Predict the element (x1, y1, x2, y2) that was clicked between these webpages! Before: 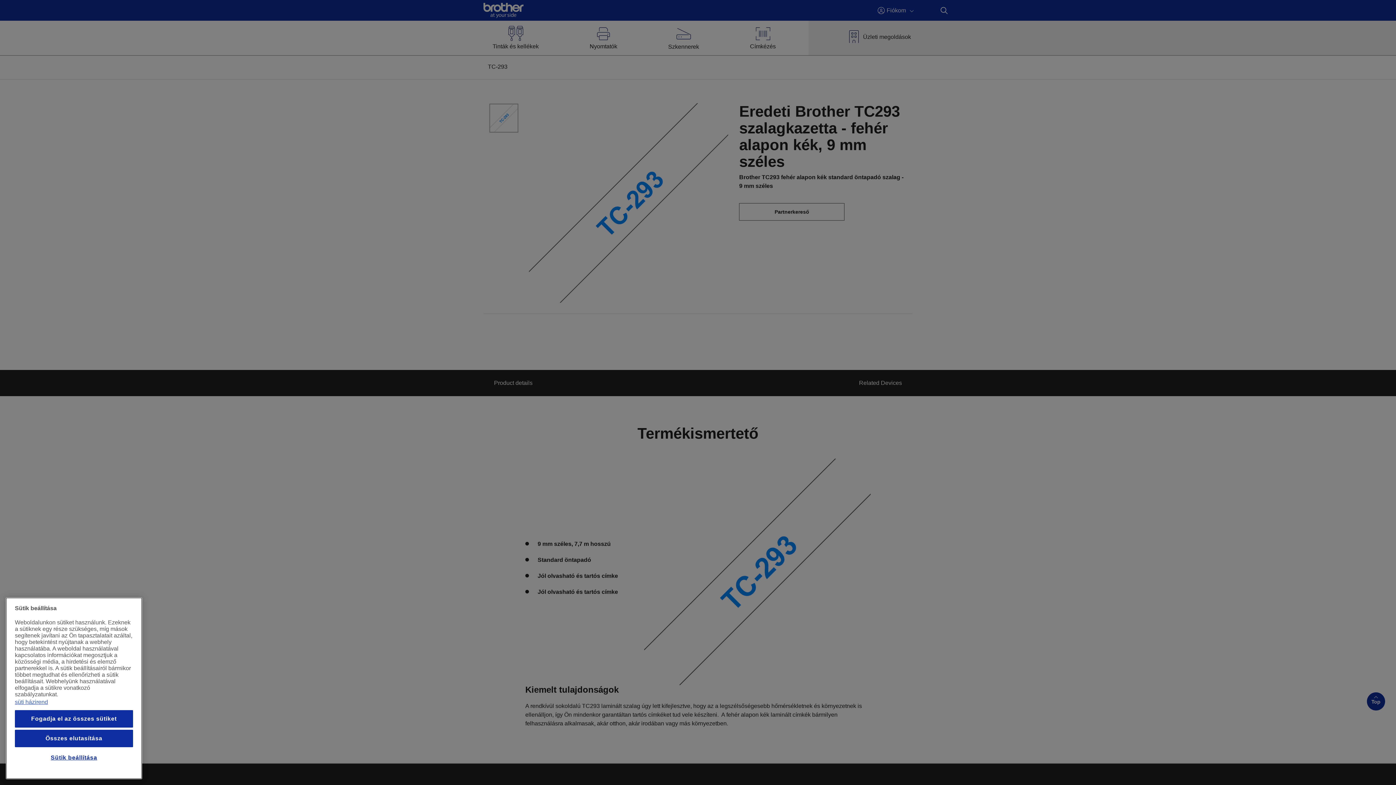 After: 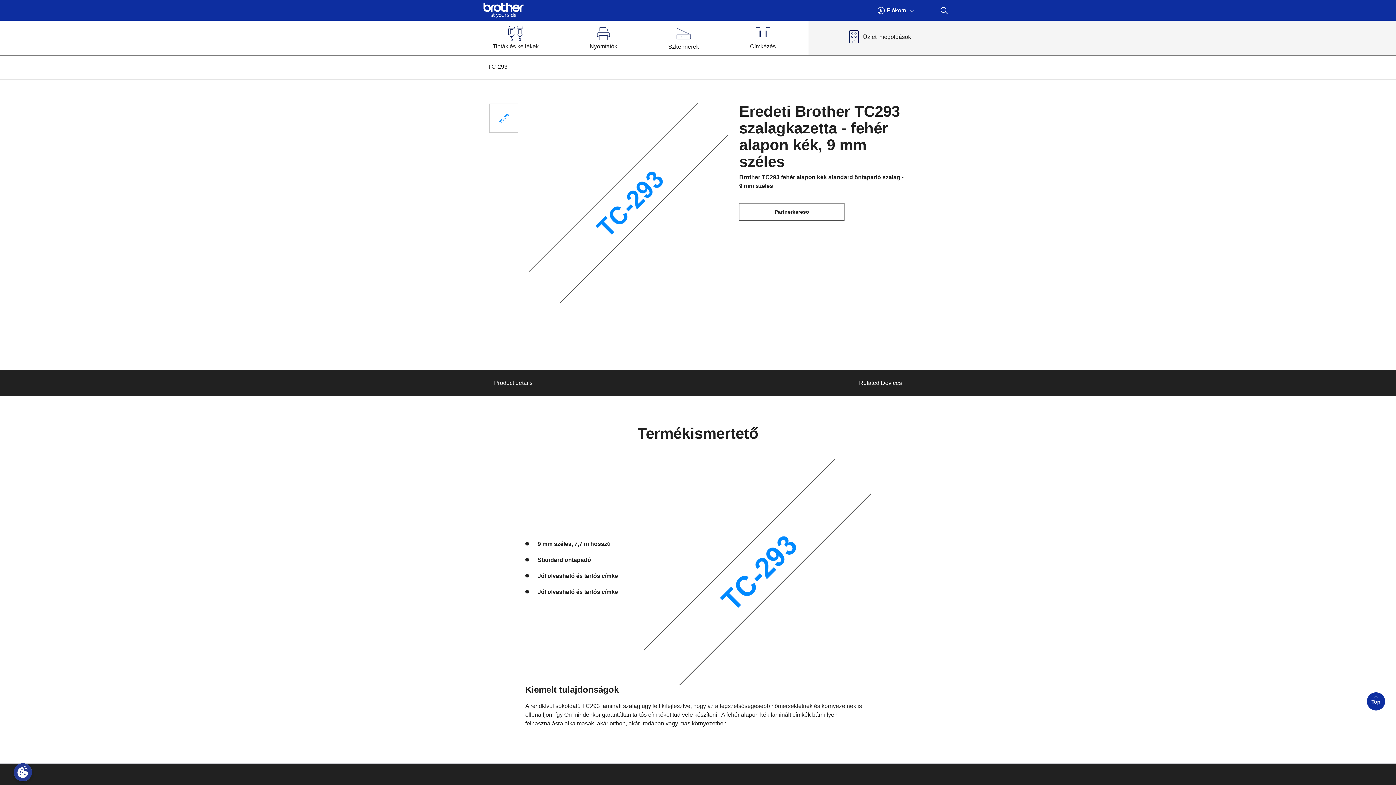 Action: bbox: (14, 730, 133, 747) label: Összes elutasítása